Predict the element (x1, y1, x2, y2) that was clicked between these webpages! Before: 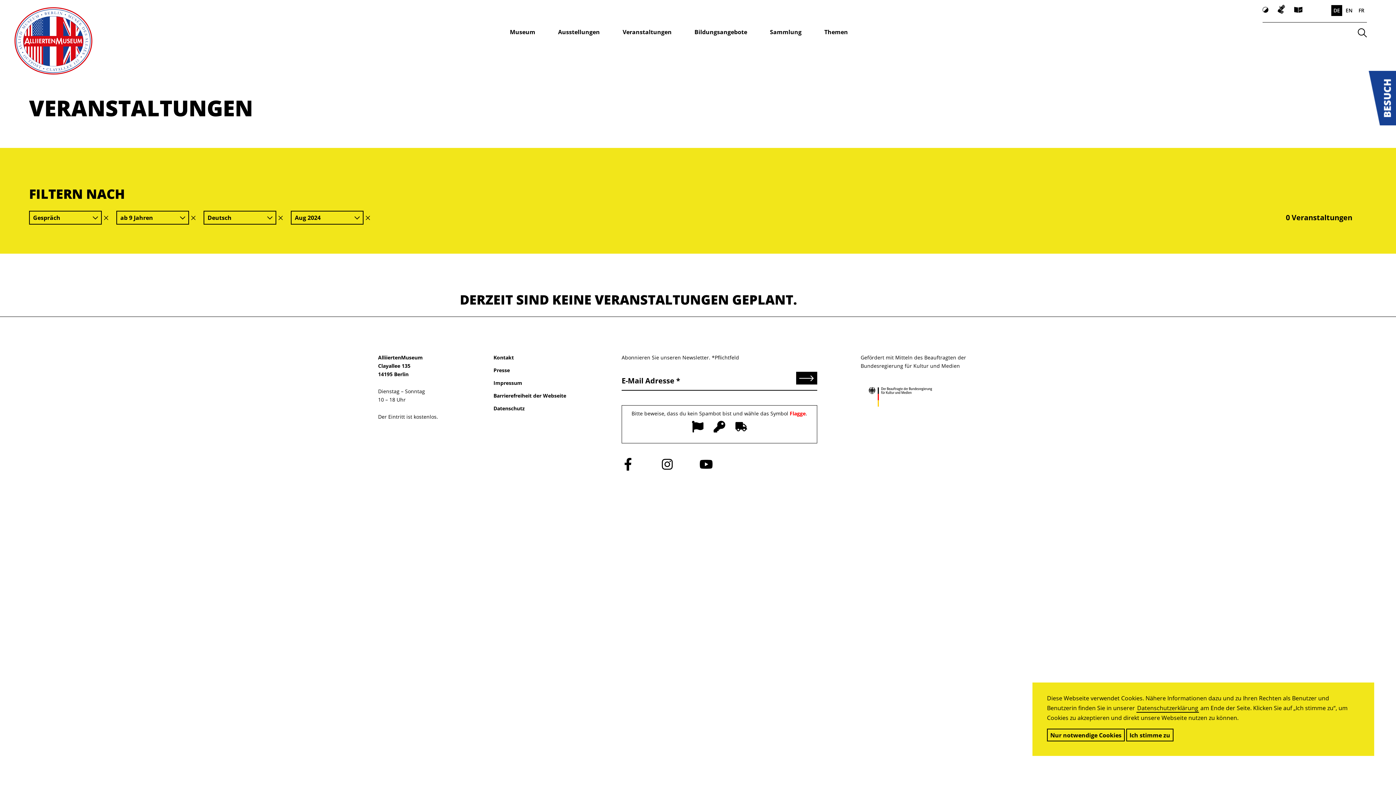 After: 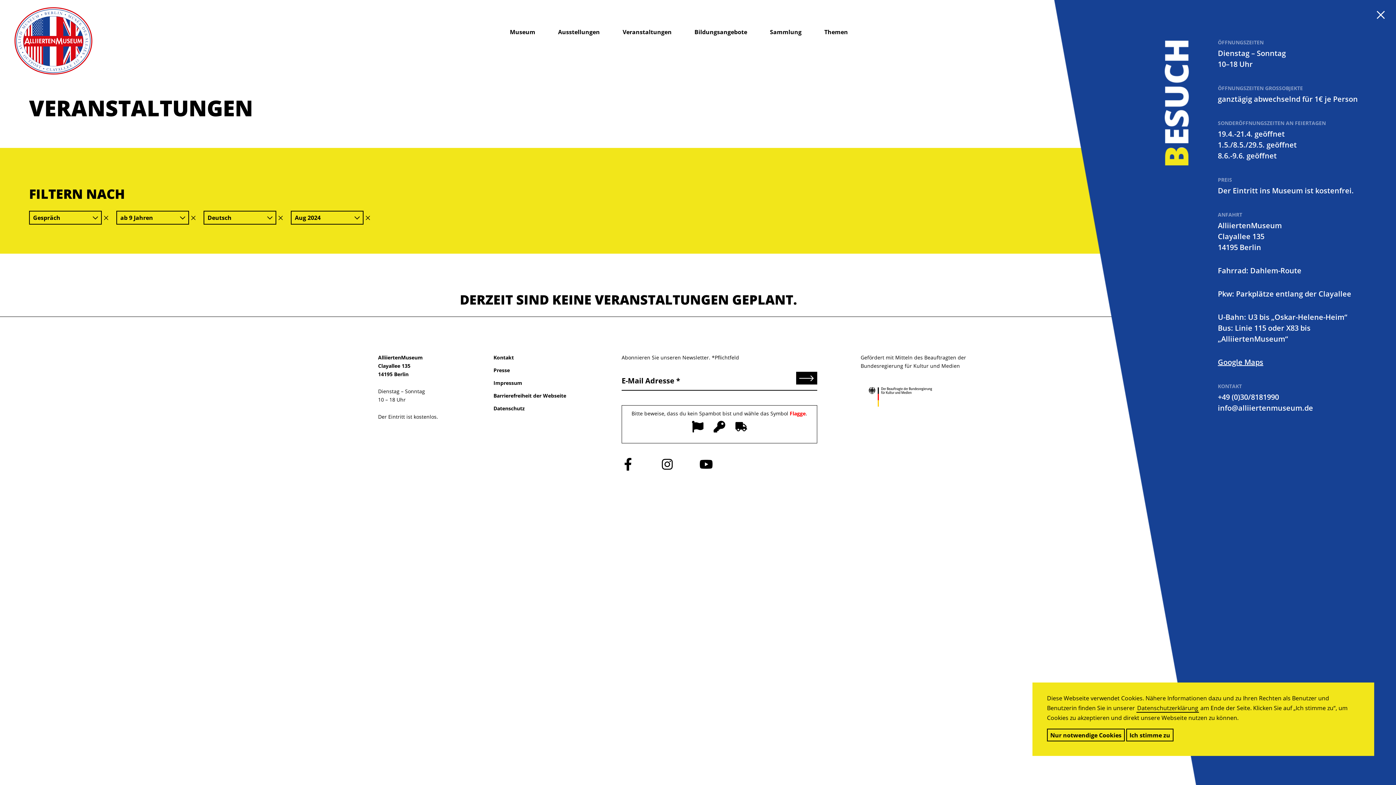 Action: label: Busucherinformationen anzeigen bbox: (1369, 70, 1396, 125)